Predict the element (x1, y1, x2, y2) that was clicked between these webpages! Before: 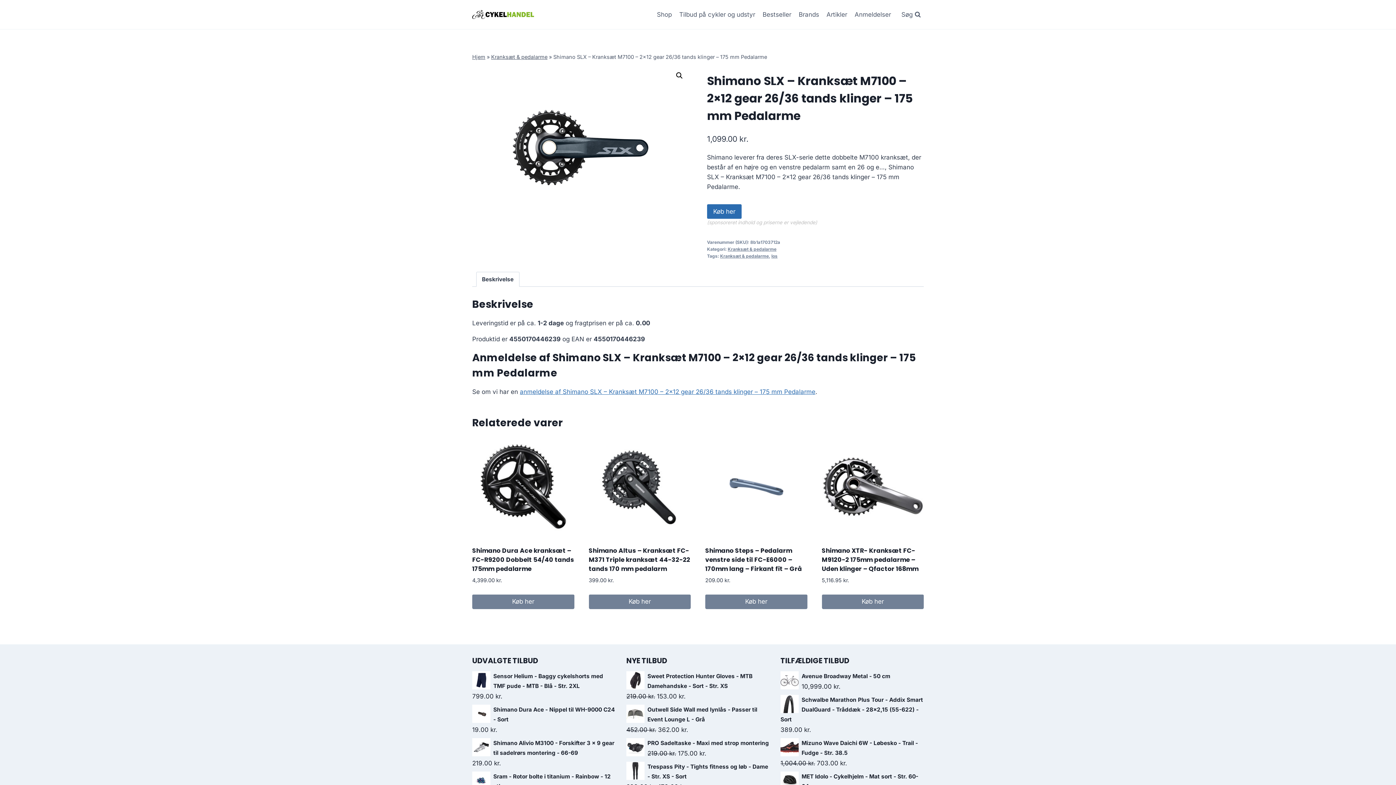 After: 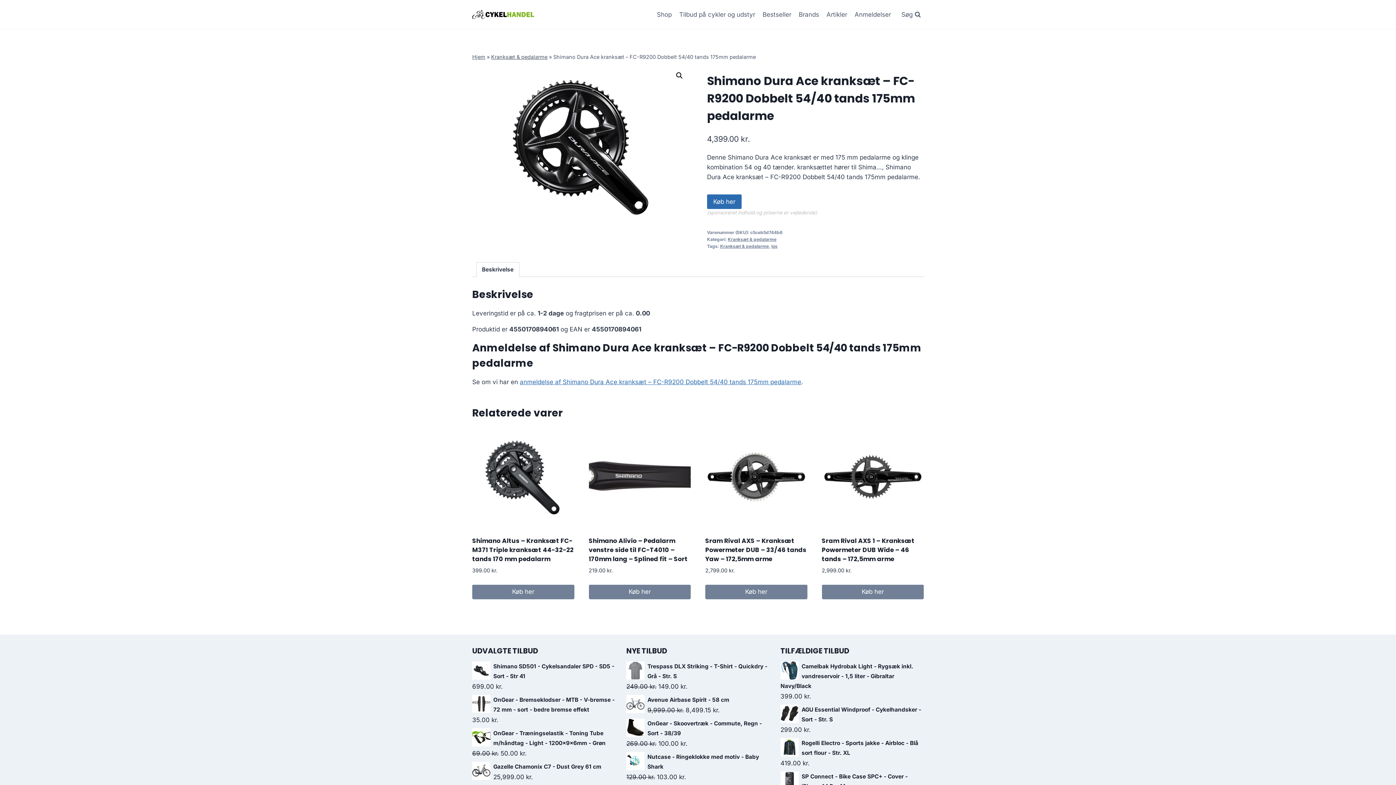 Action: bbox: (472, 435, 574, 537)